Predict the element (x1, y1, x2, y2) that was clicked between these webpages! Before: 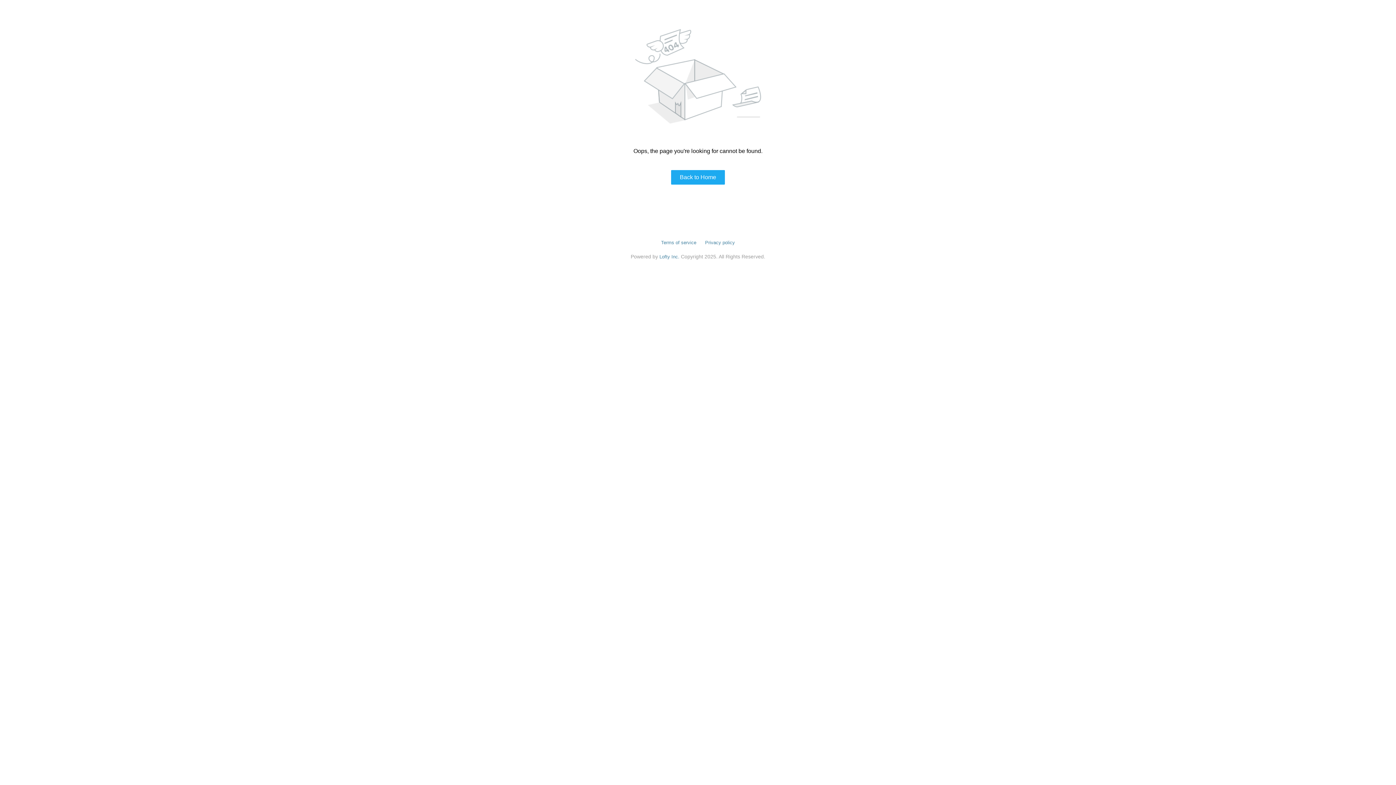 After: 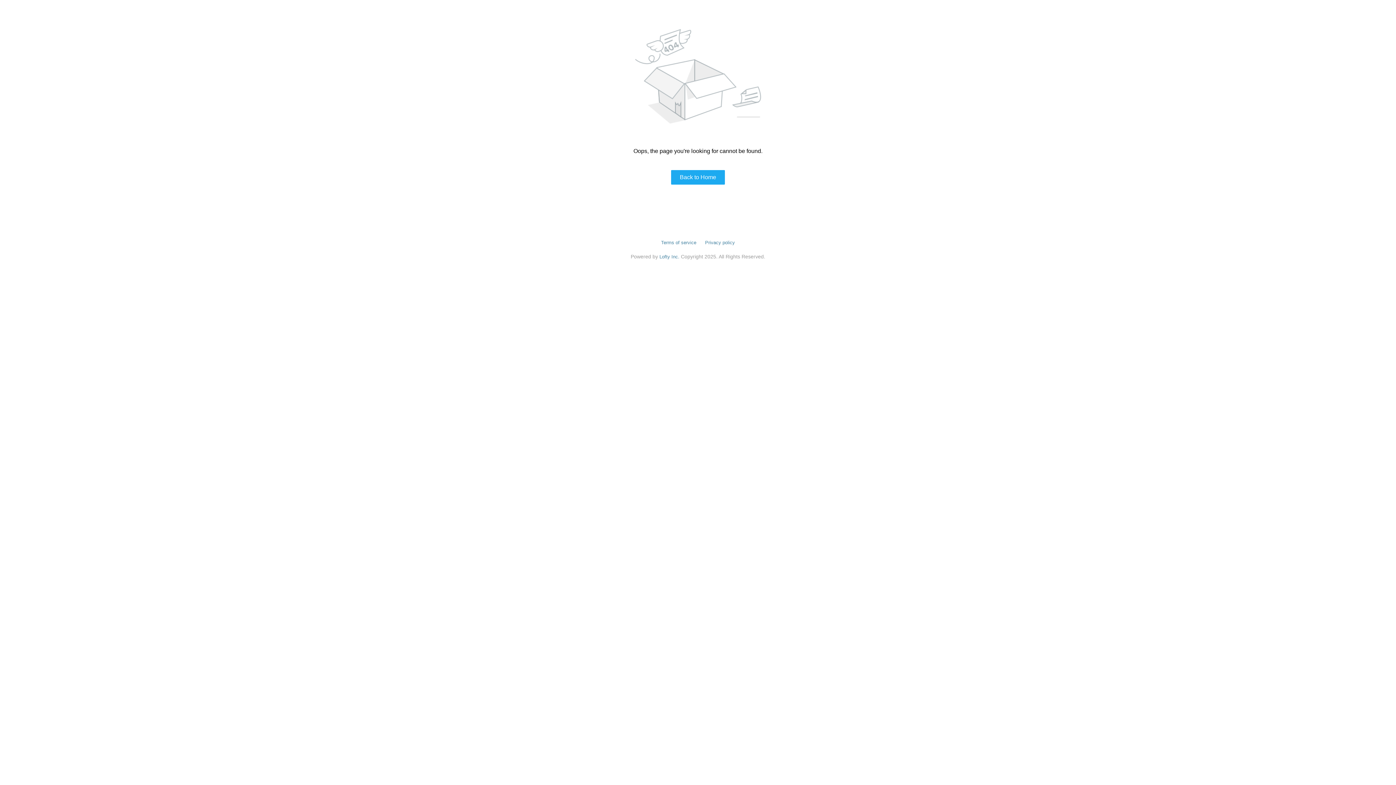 Action: bbox: (661, 240, 696, 245) label: Terms of service